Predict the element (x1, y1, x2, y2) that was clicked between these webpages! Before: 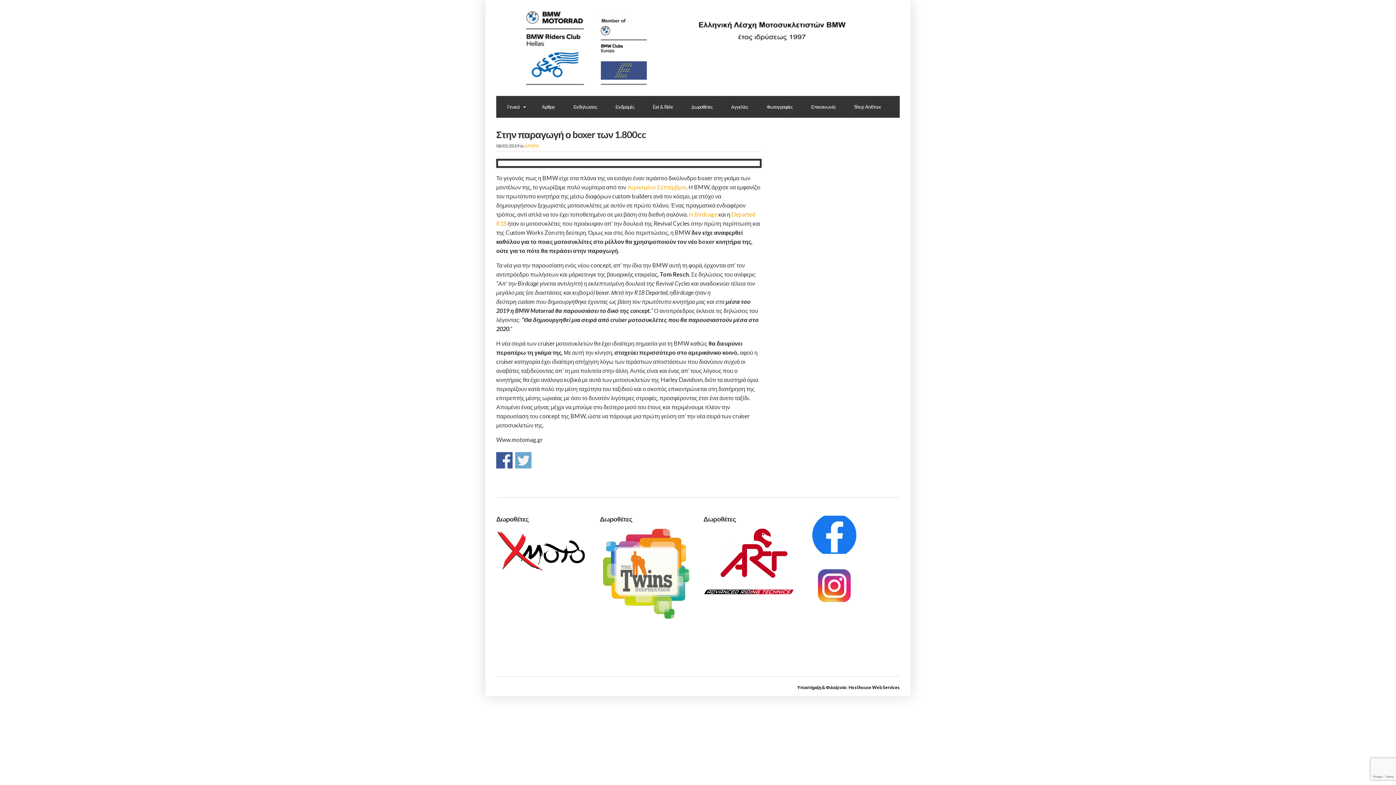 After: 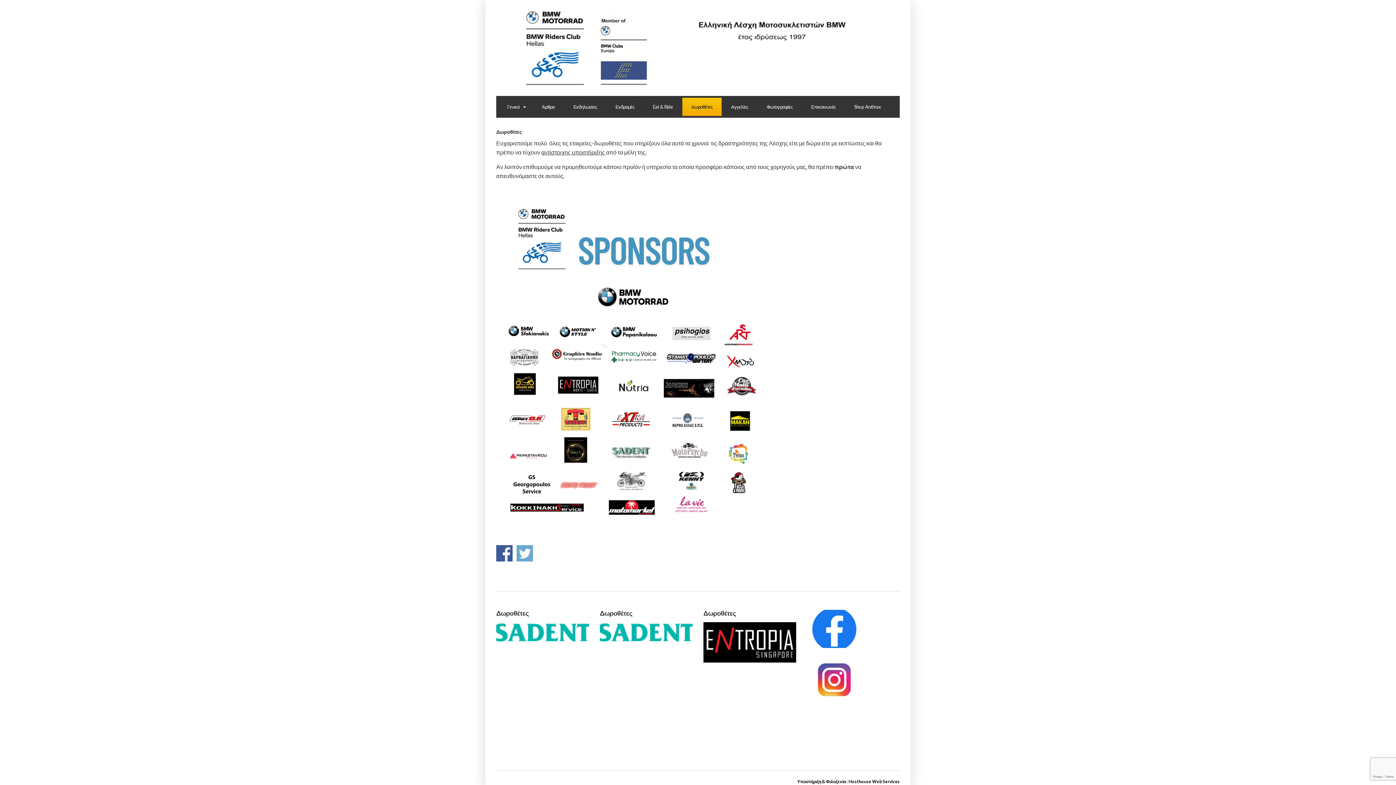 Action: label: Δωροθέτες bbox: (682, 97, 721, 116)